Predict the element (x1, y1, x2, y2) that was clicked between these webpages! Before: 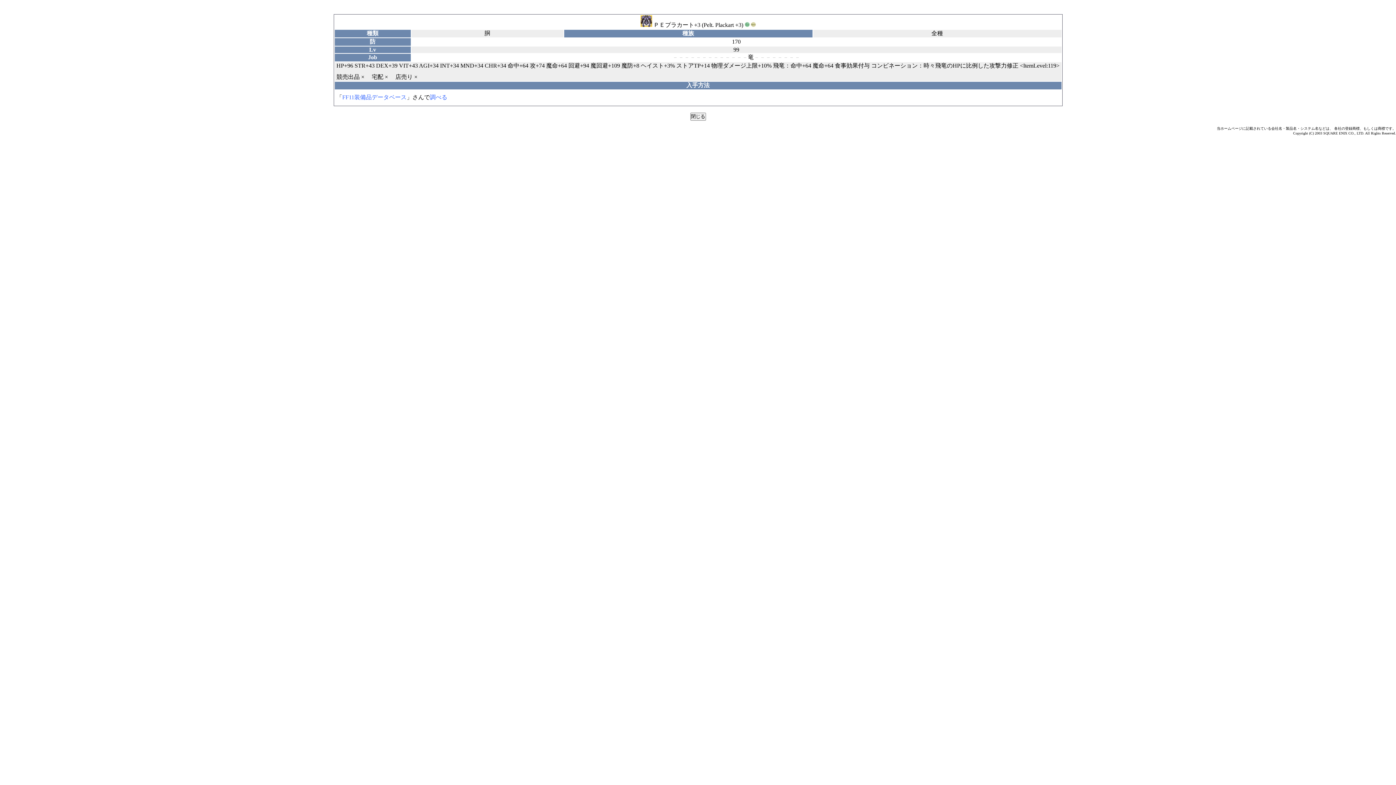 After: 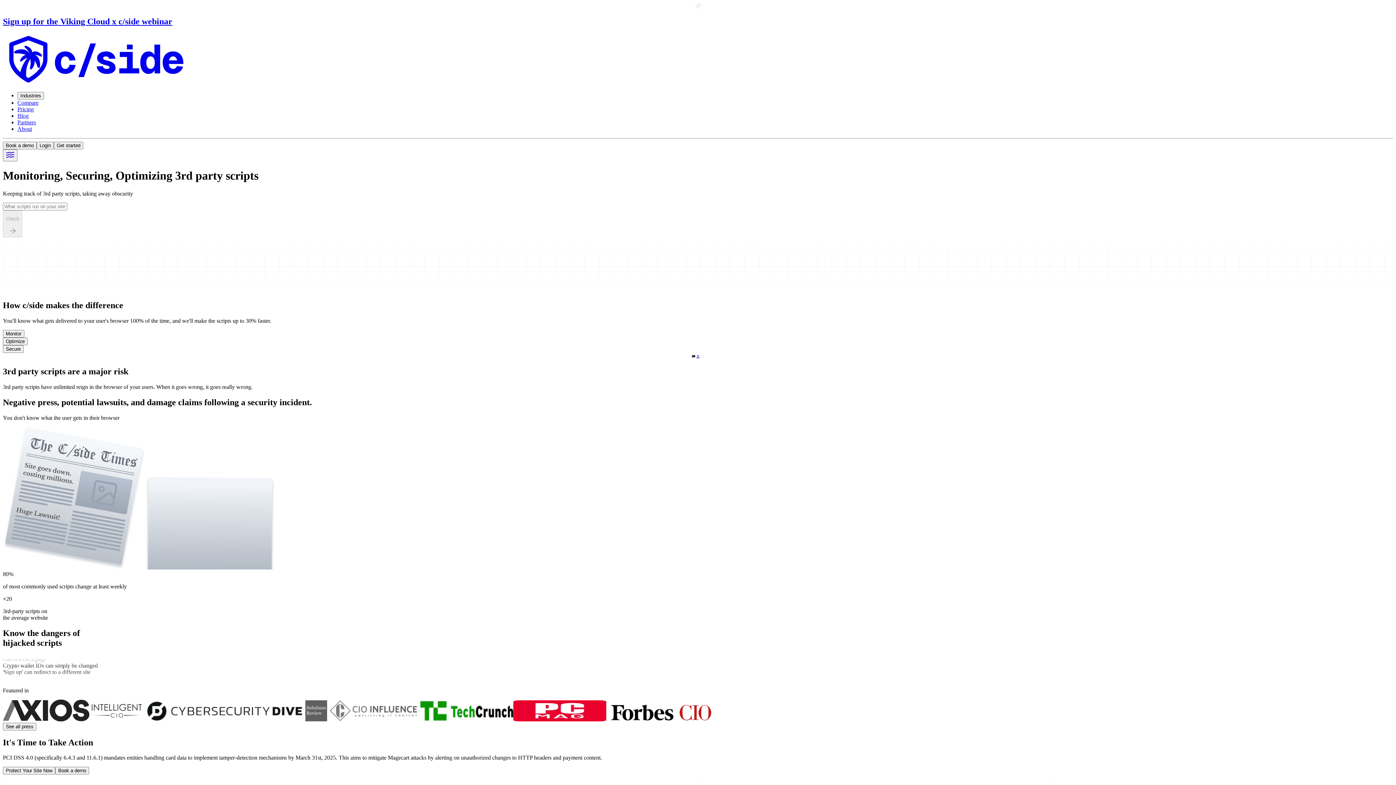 Action: bbox: (342, 94, 406, 100) label: FF11装備品データベース